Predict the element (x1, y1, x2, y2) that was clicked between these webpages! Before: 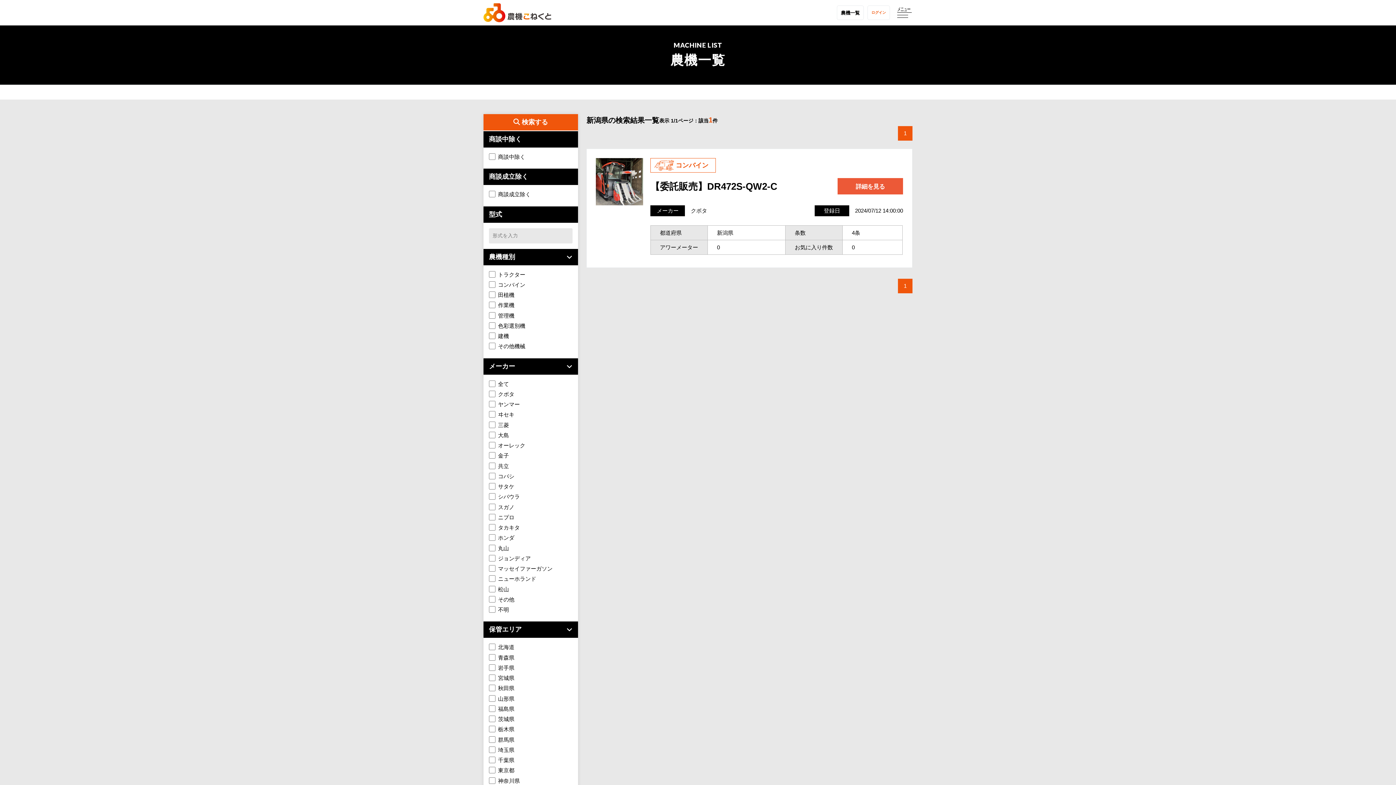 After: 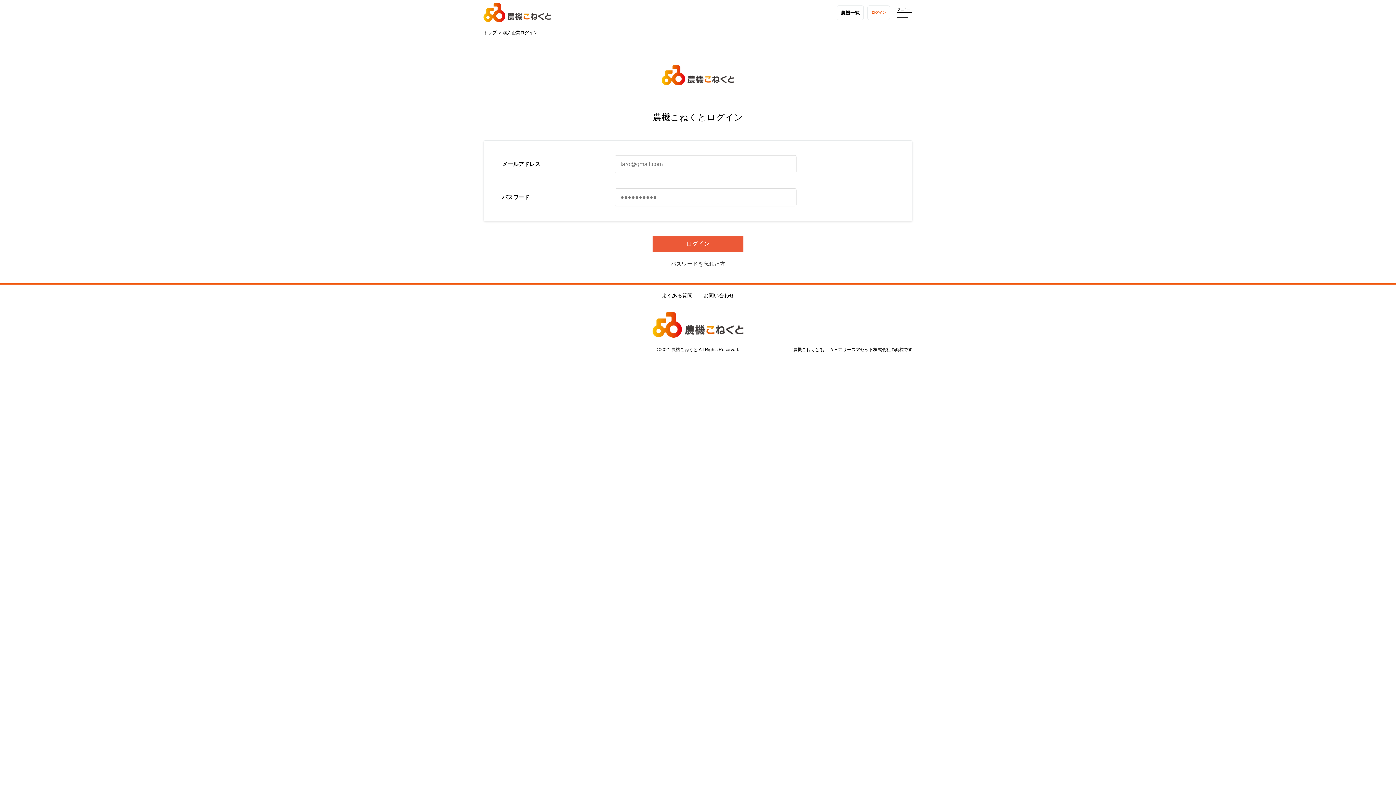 Action: bbox: (867, 5, 890, 20) label: ログイン